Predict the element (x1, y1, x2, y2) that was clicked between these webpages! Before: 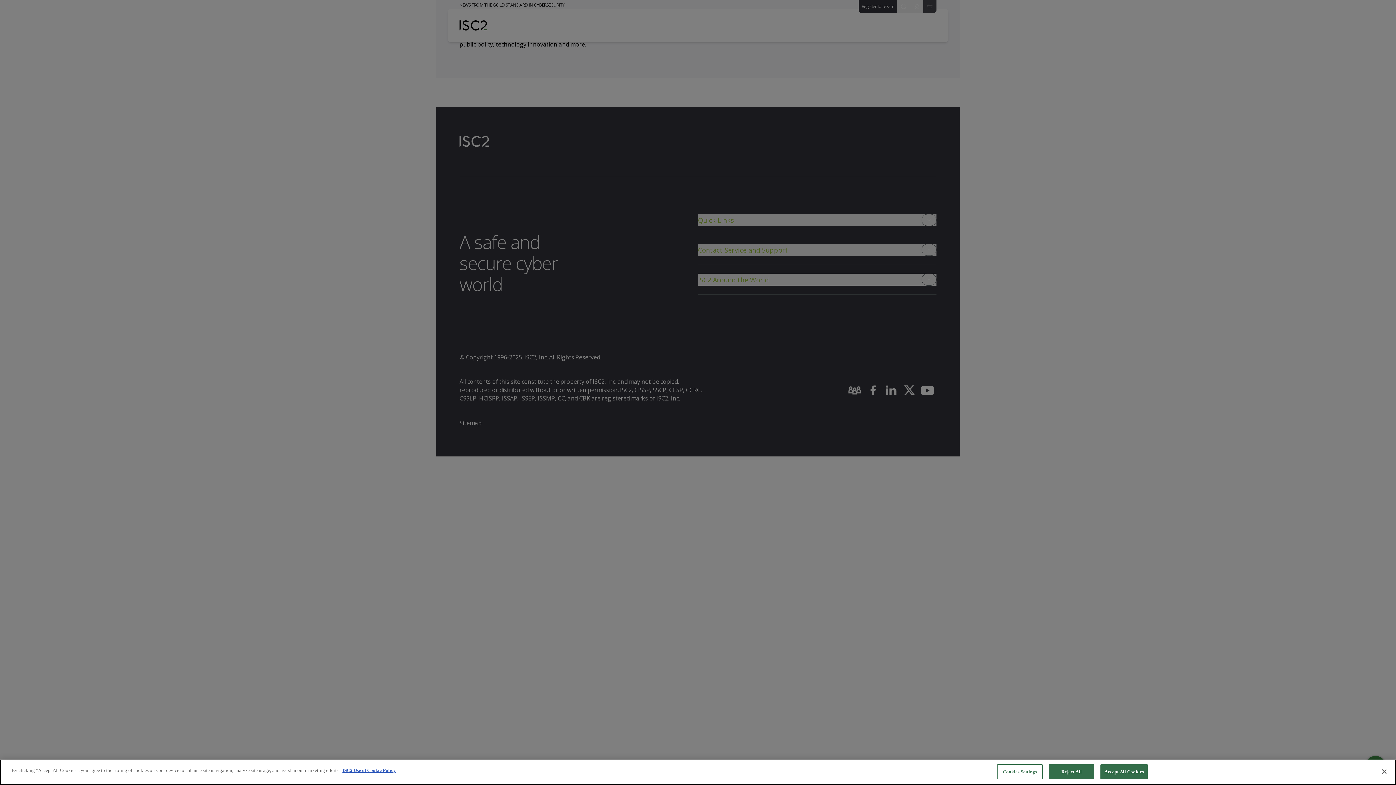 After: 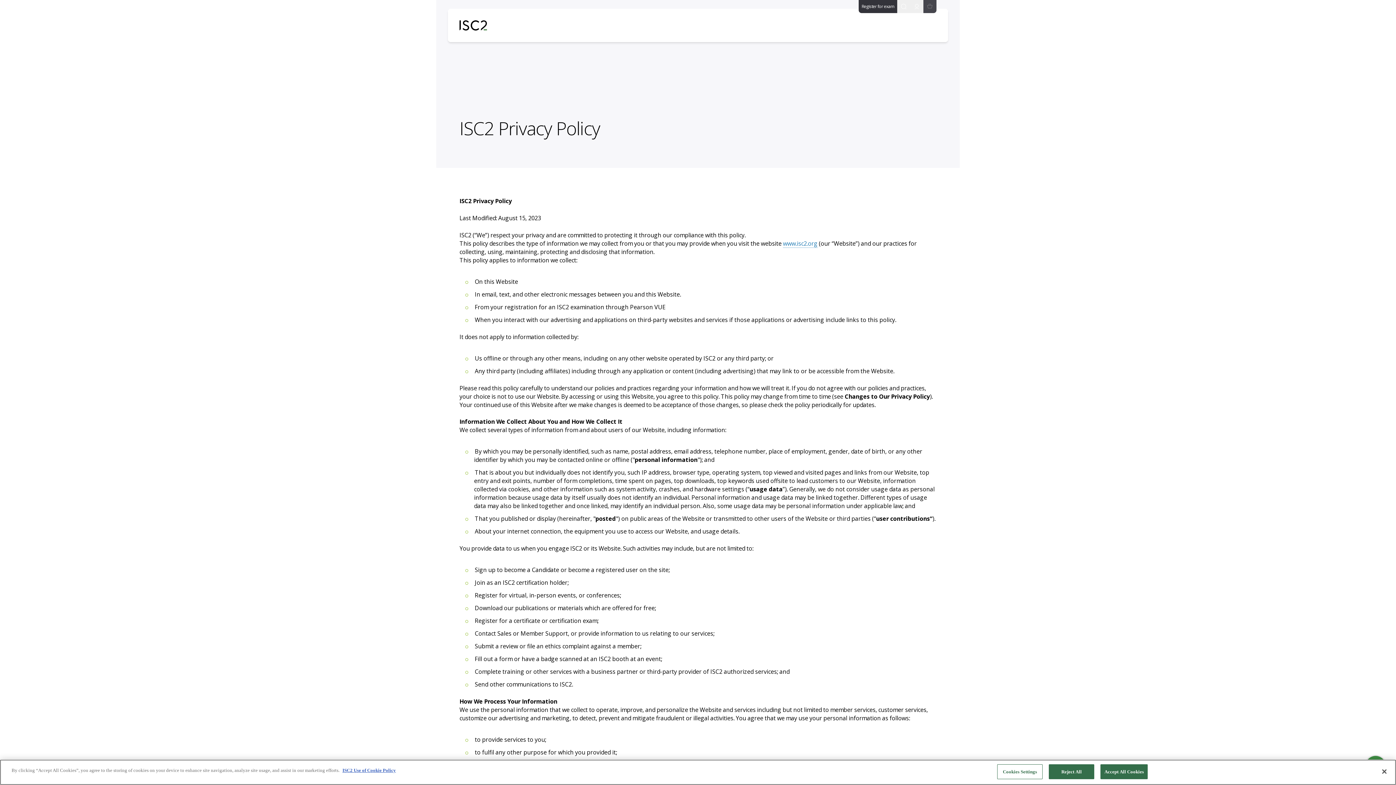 Action: label: More information about your privacy bbox: (342, 768, 396, 773)